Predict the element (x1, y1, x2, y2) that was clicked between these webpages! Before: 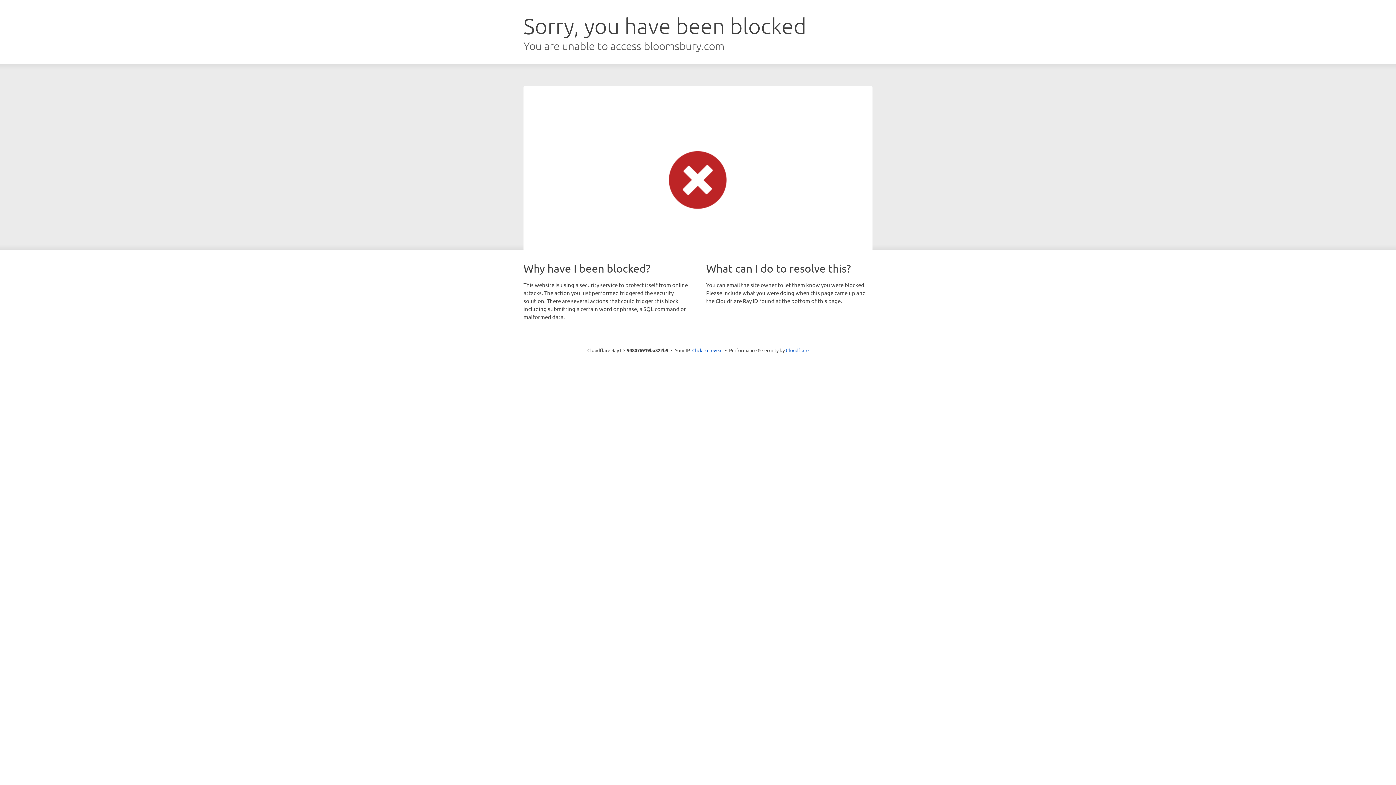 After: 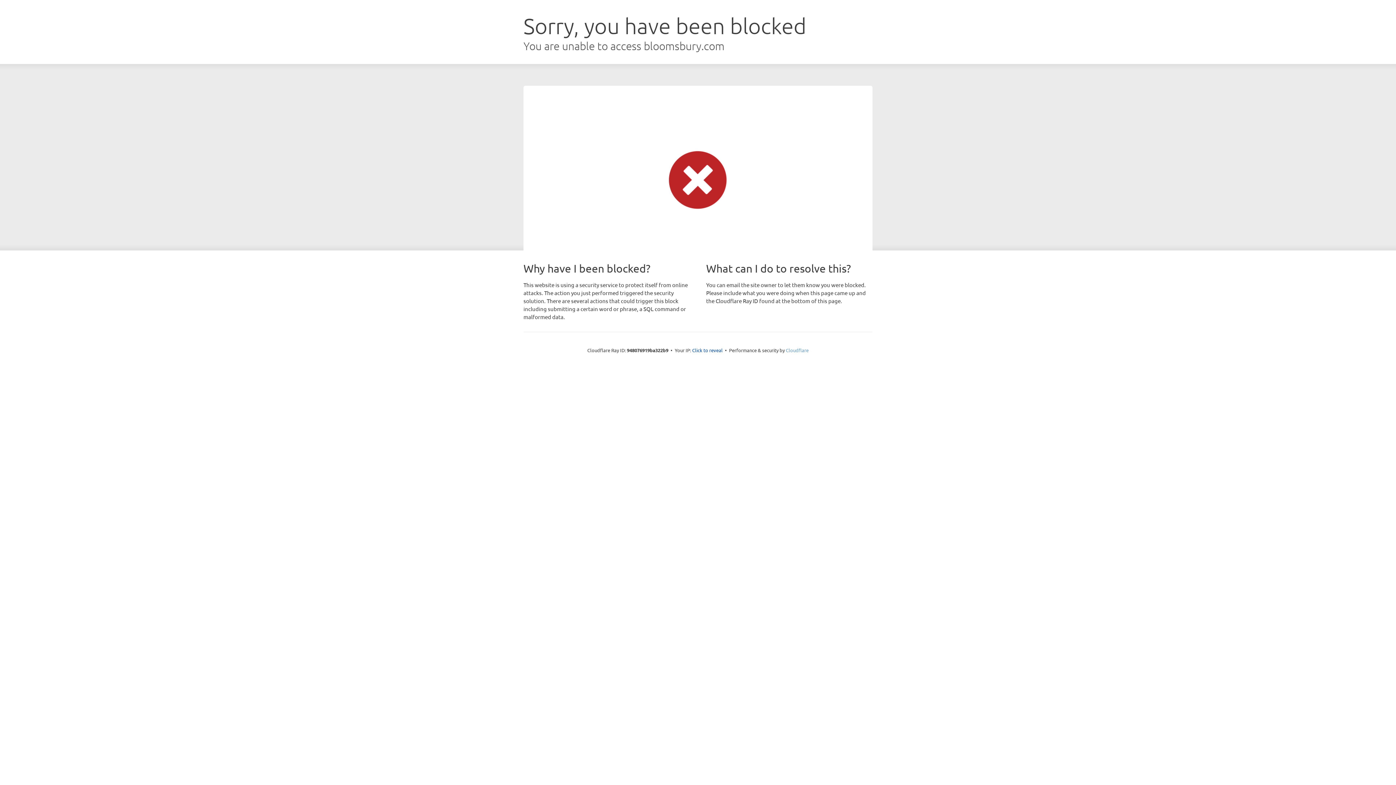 Action: bbox: (786, 347, 808, 353) label: Cloudflare